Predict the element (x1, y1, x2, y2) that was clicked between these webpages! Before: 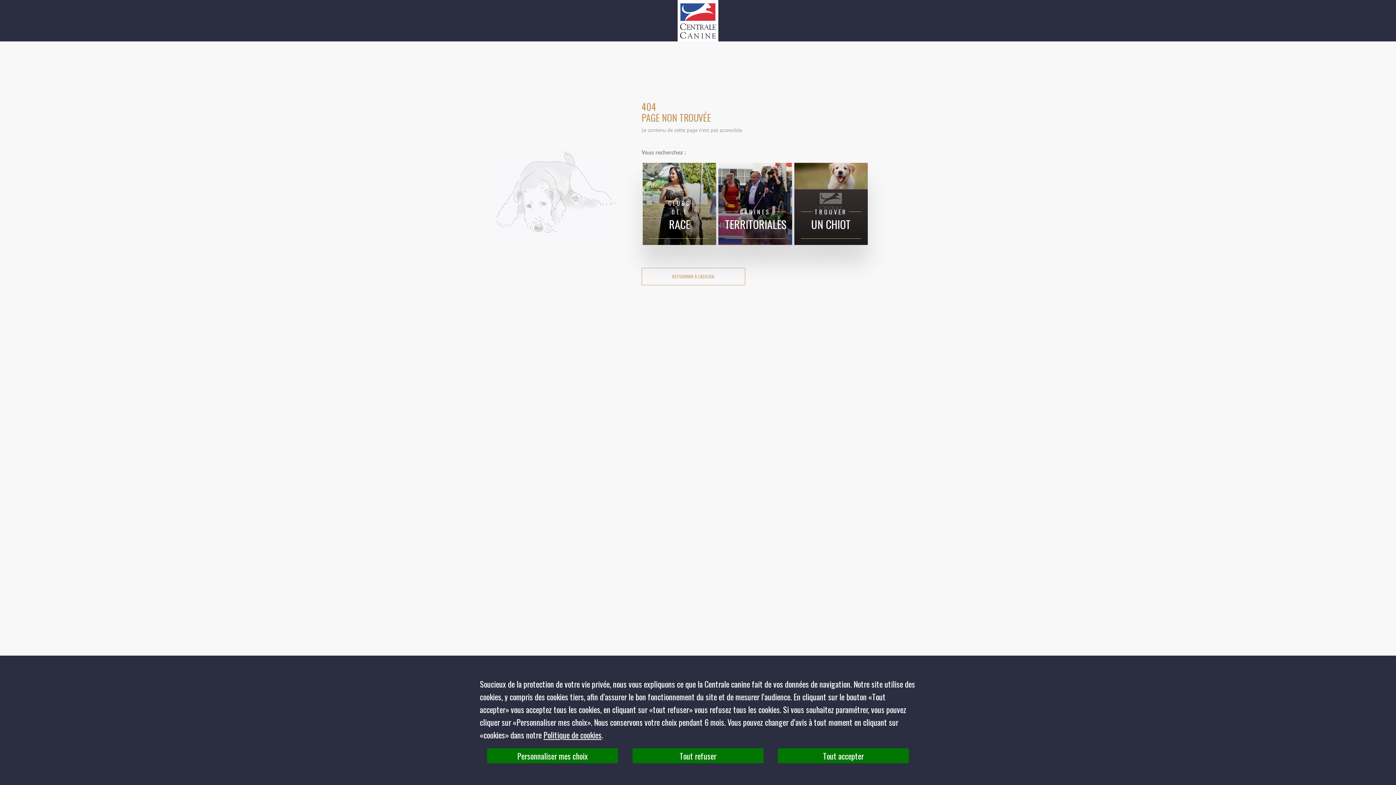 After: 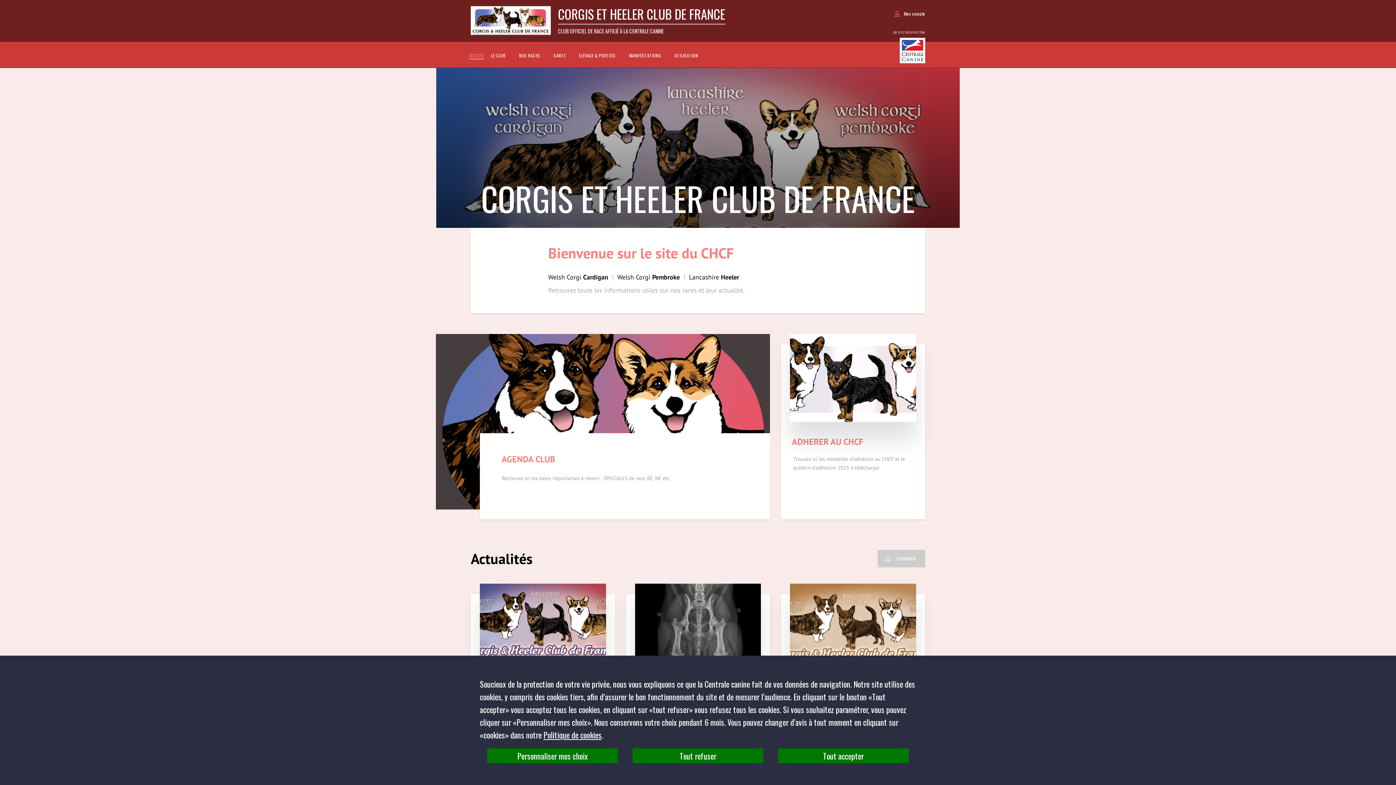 Action: label: RETOURNER À L'ACCUEIL bbox: (641, 268, 745, 285)